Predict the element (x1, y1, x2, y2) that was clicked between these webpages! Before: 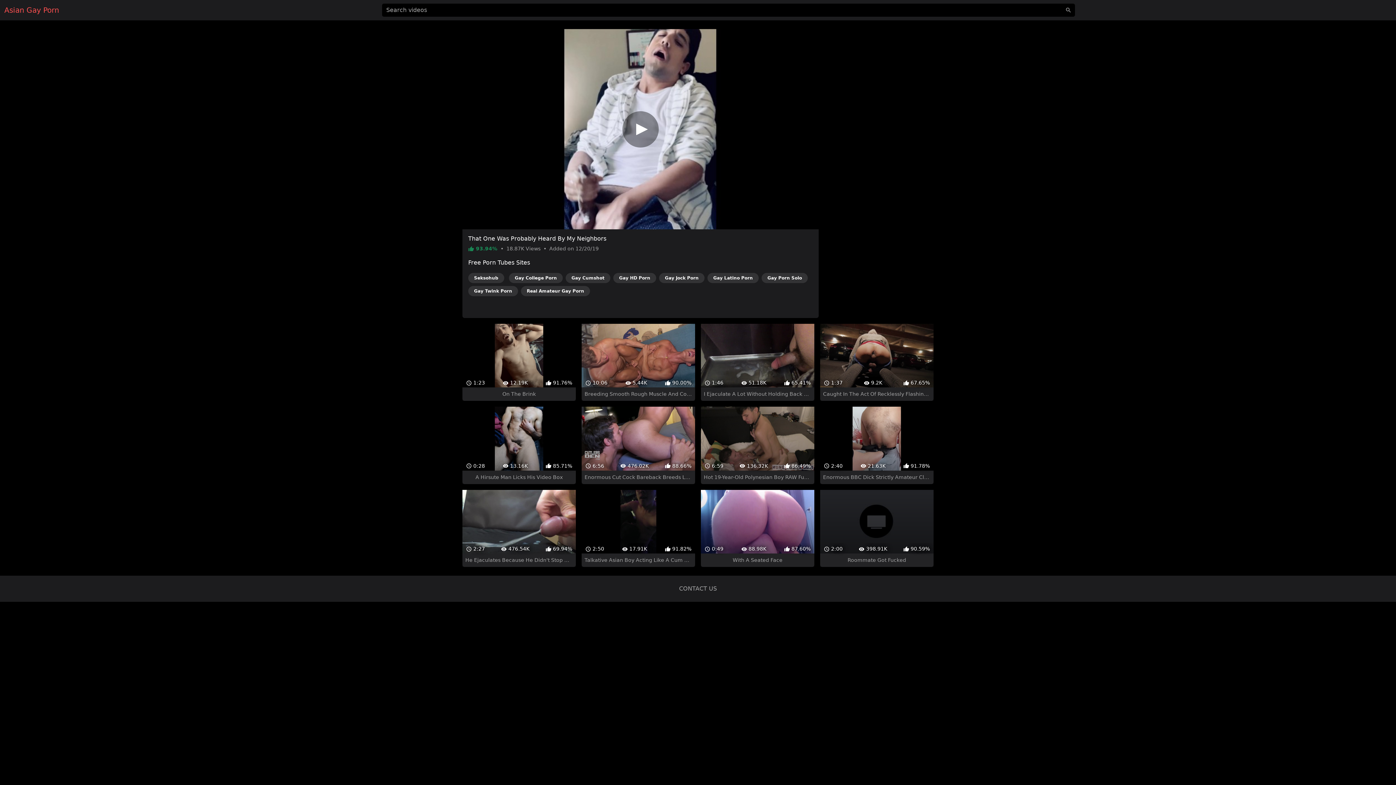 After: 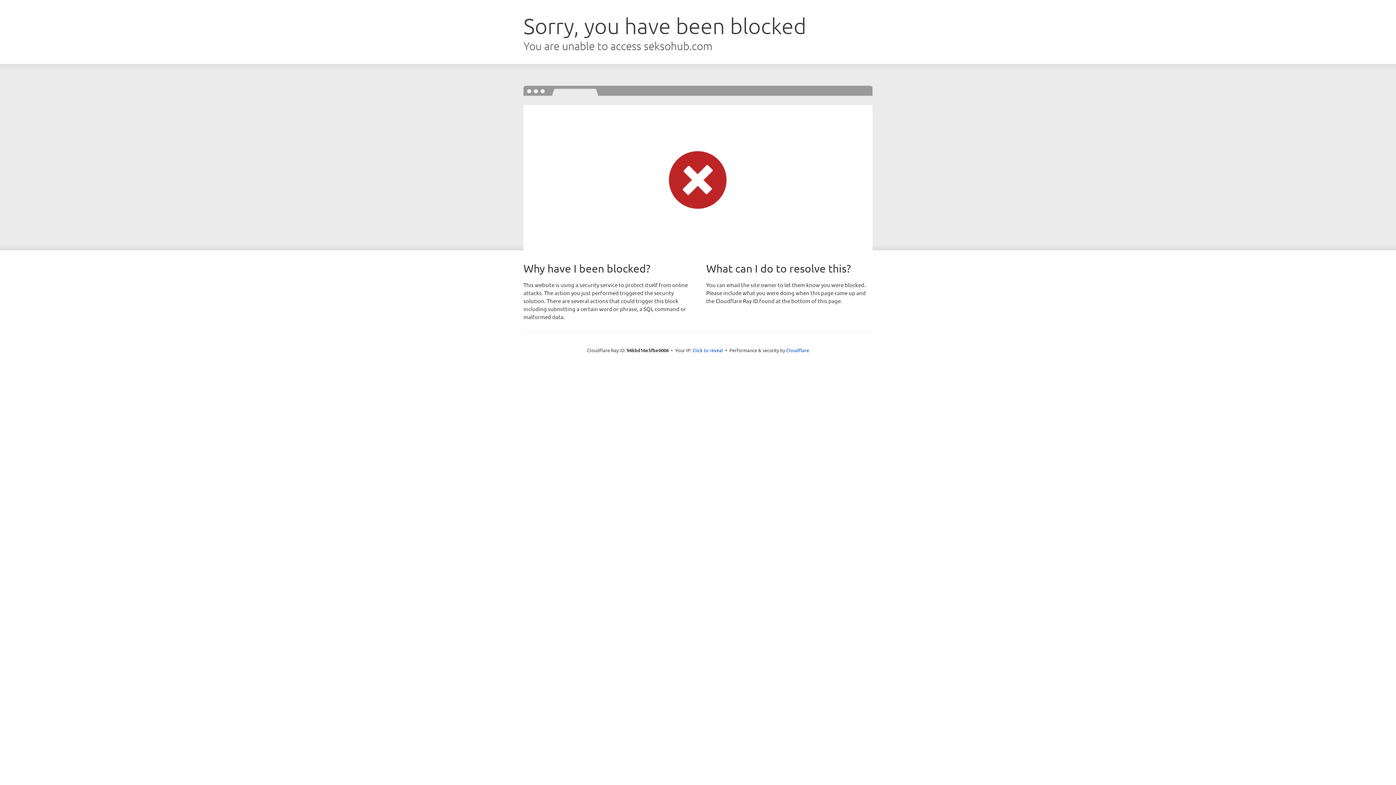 Action: bbox: (468, 273, 504, 283) label: Seksohub